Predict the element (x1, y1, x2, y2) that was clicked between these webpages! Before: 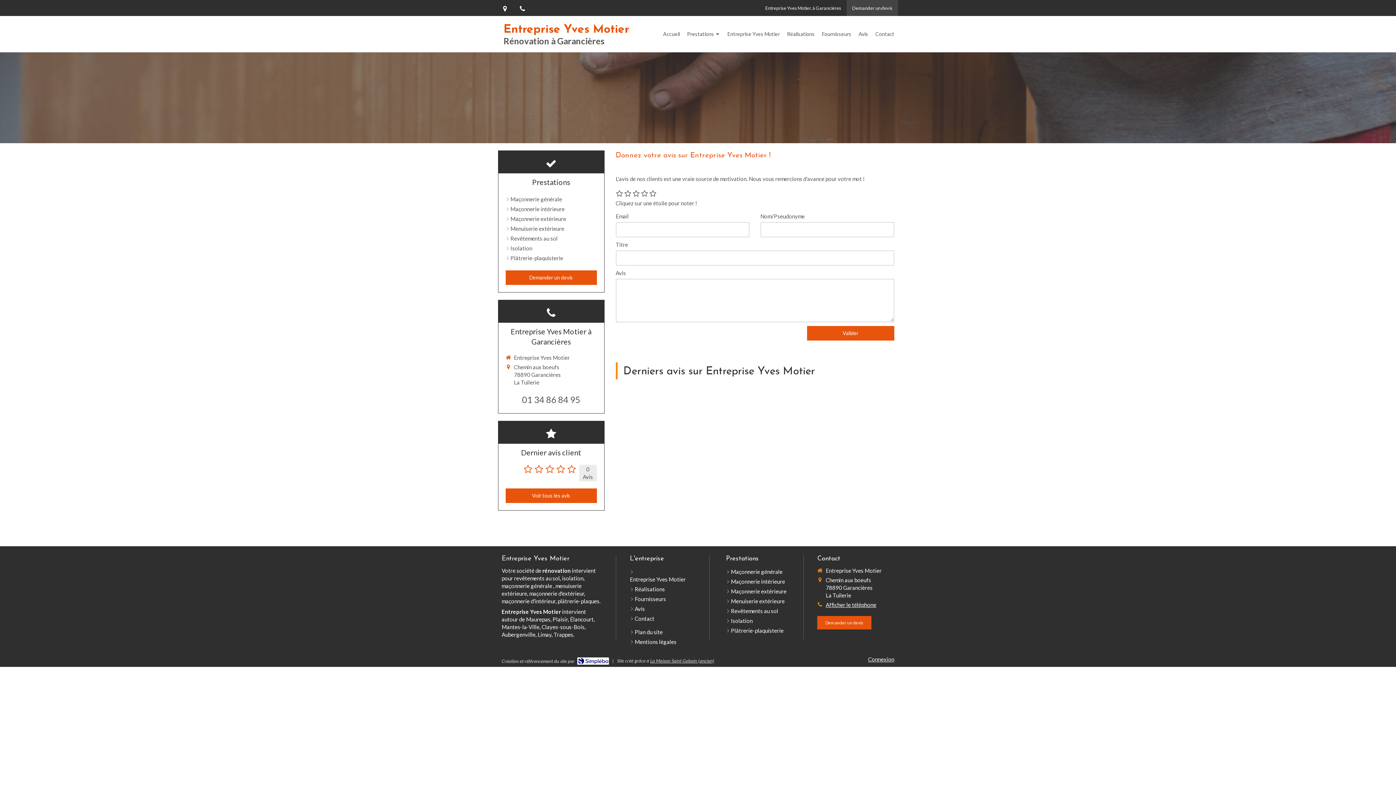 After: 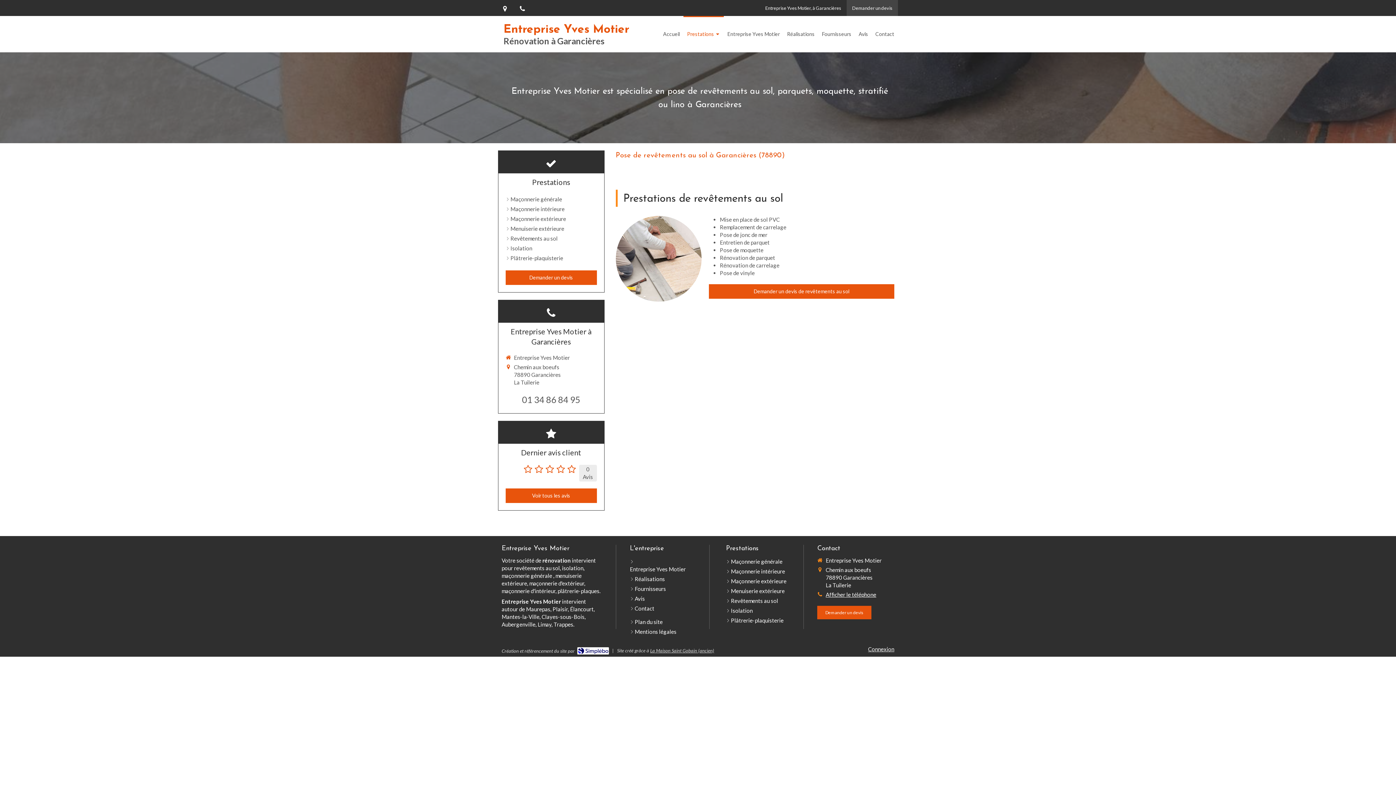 Action: label: Revêtements au sol bbox: (731, 607, 778, 615)